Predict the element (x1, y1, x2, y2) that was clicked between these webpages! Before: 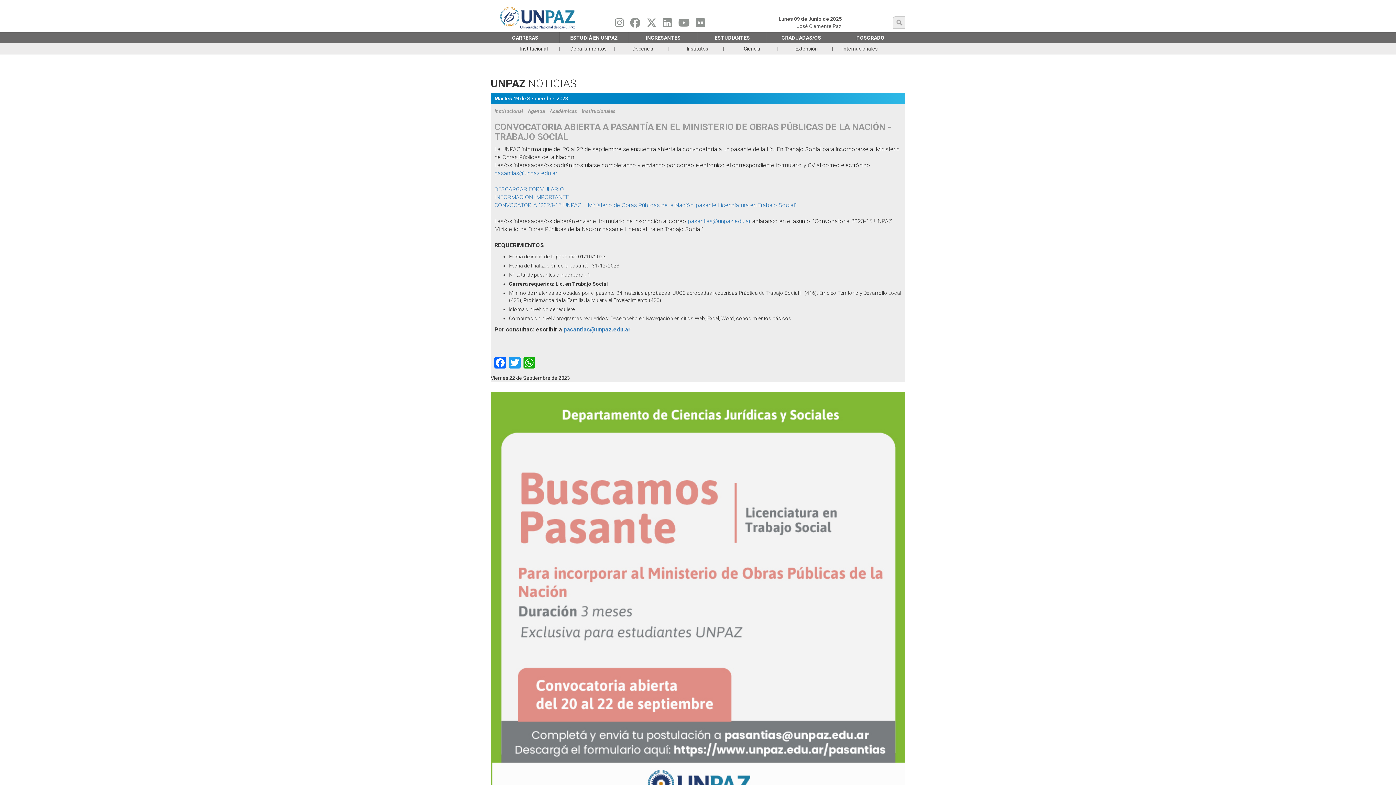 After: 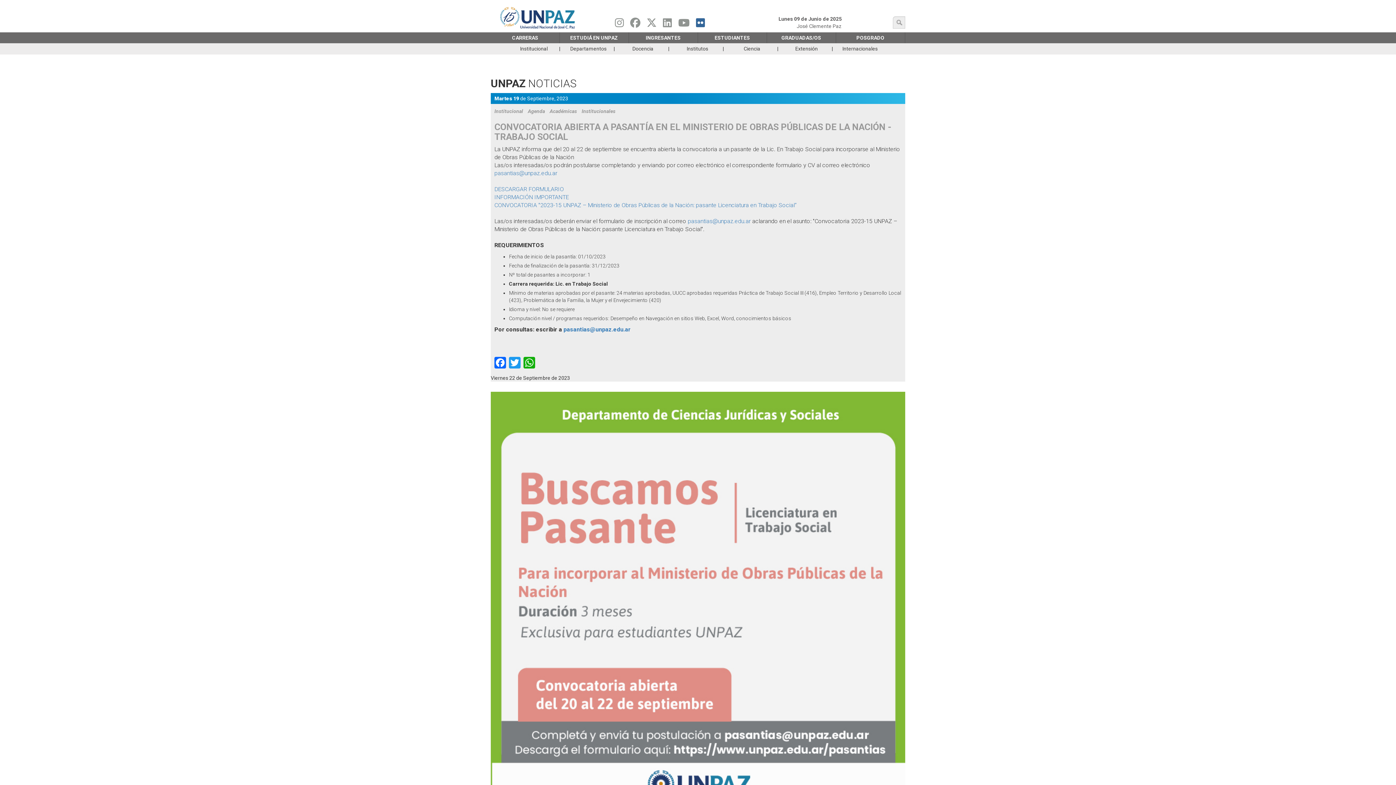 Action: bbox: (696, 21, 705, 27) label: Seguinos en Flickr